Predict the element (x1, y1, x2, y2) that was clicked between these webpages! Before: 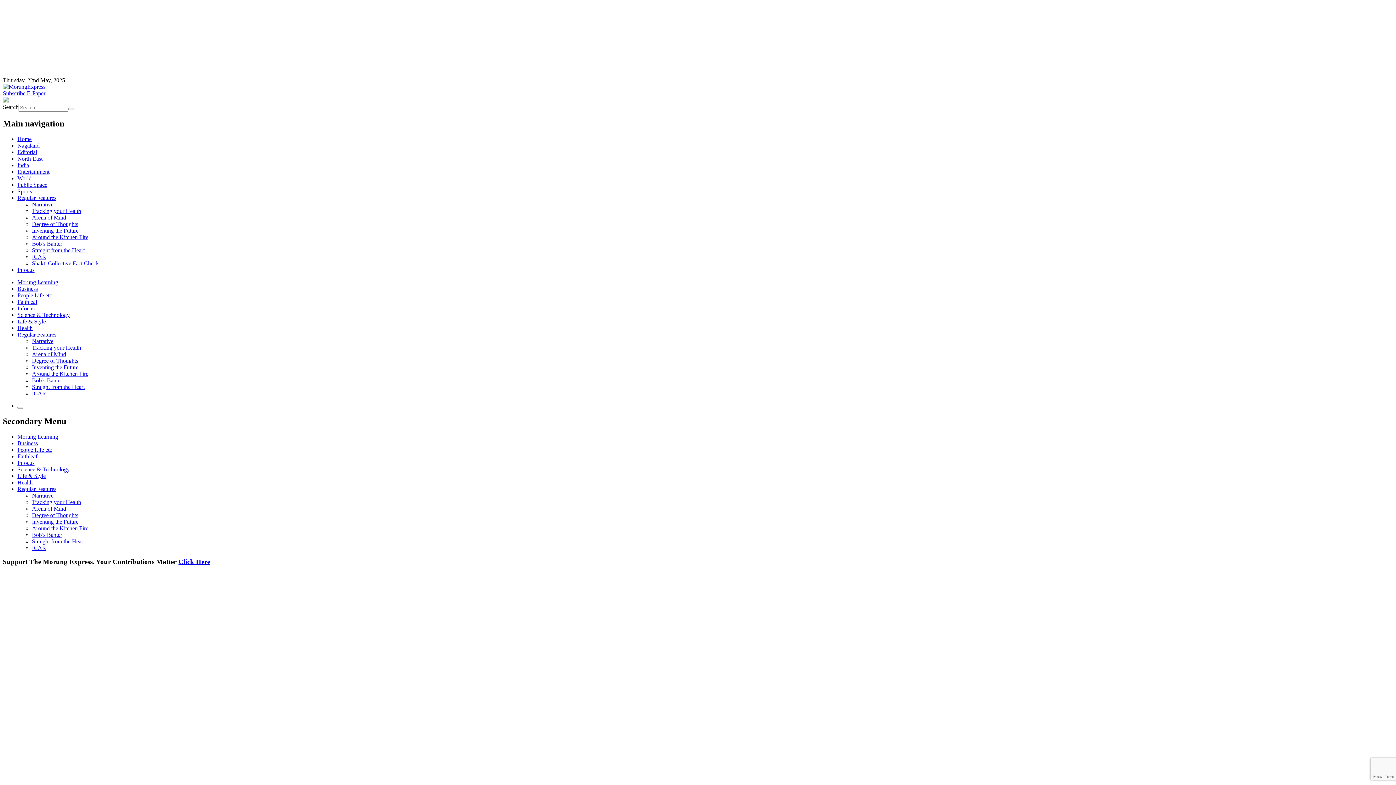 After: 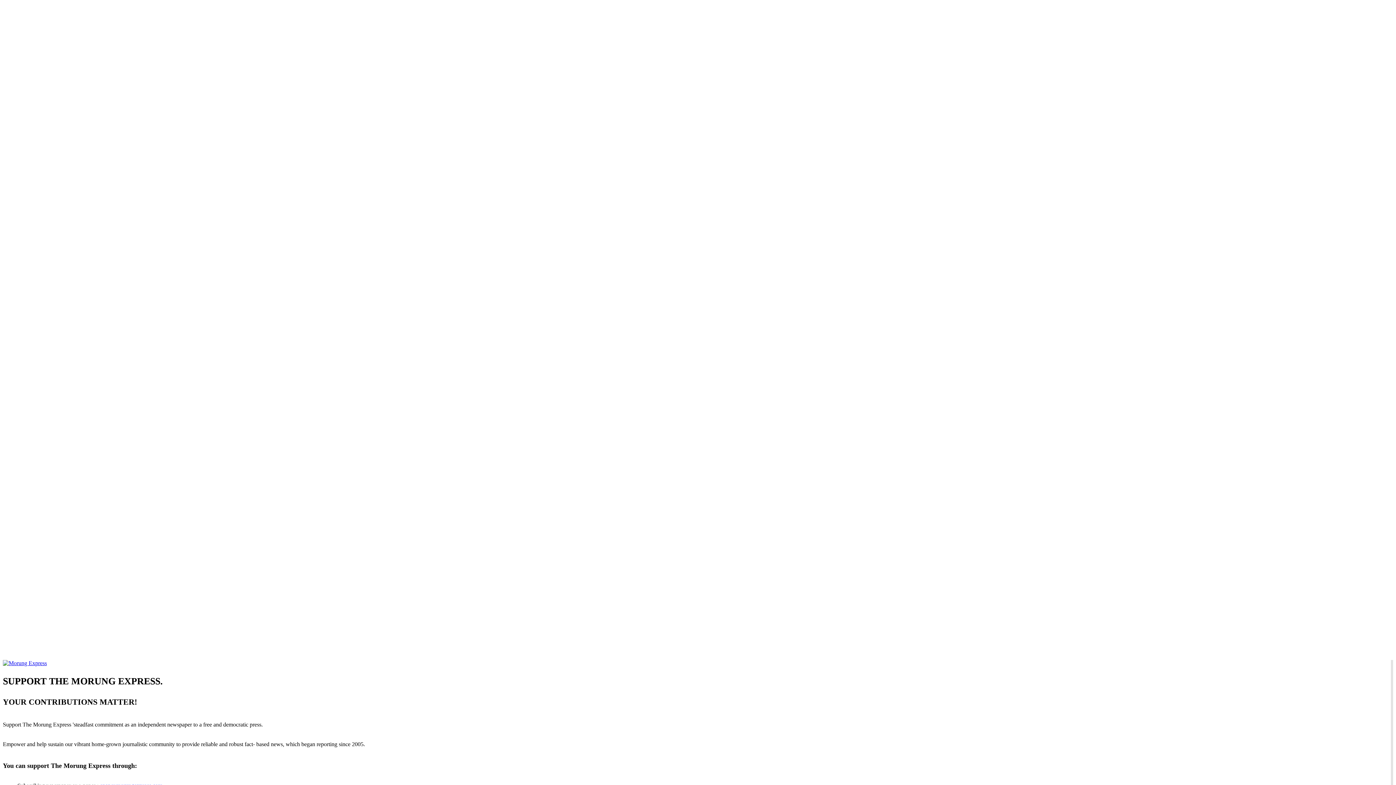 Action: label: Click Here bbox: (178, 558, 210, 565)